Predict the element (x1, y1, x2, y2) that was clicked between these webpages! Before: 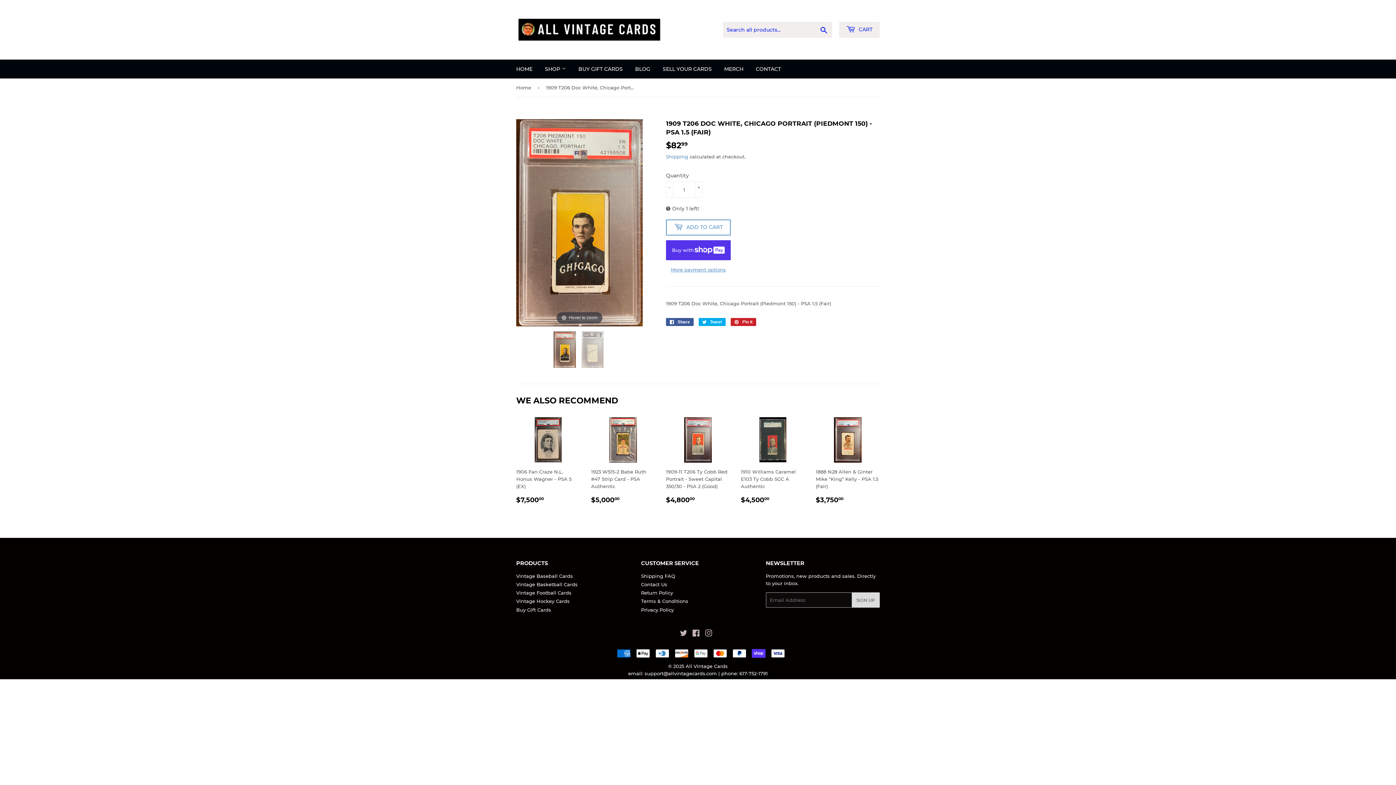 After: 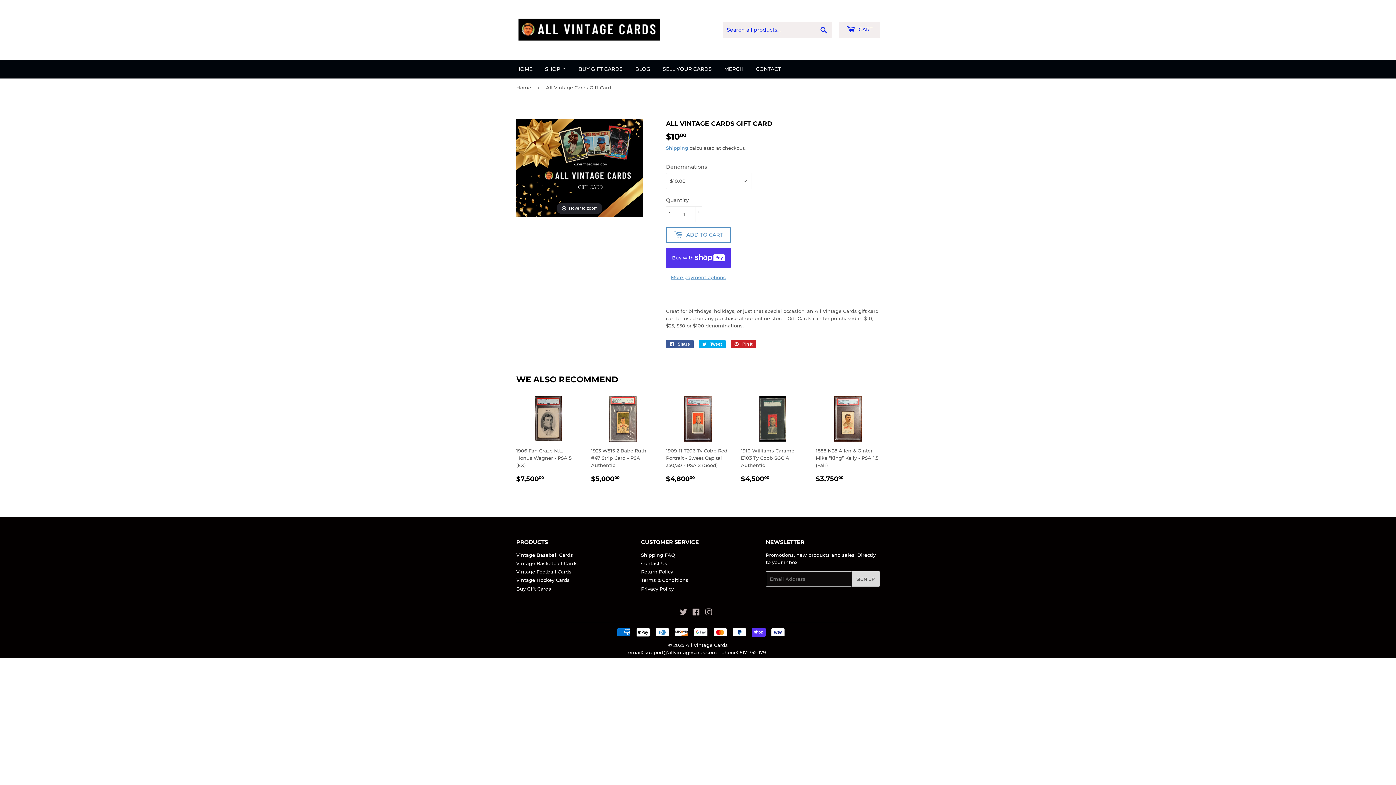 Action: bbox: (516, 607, 551, 612) label: Buy Gift Cards